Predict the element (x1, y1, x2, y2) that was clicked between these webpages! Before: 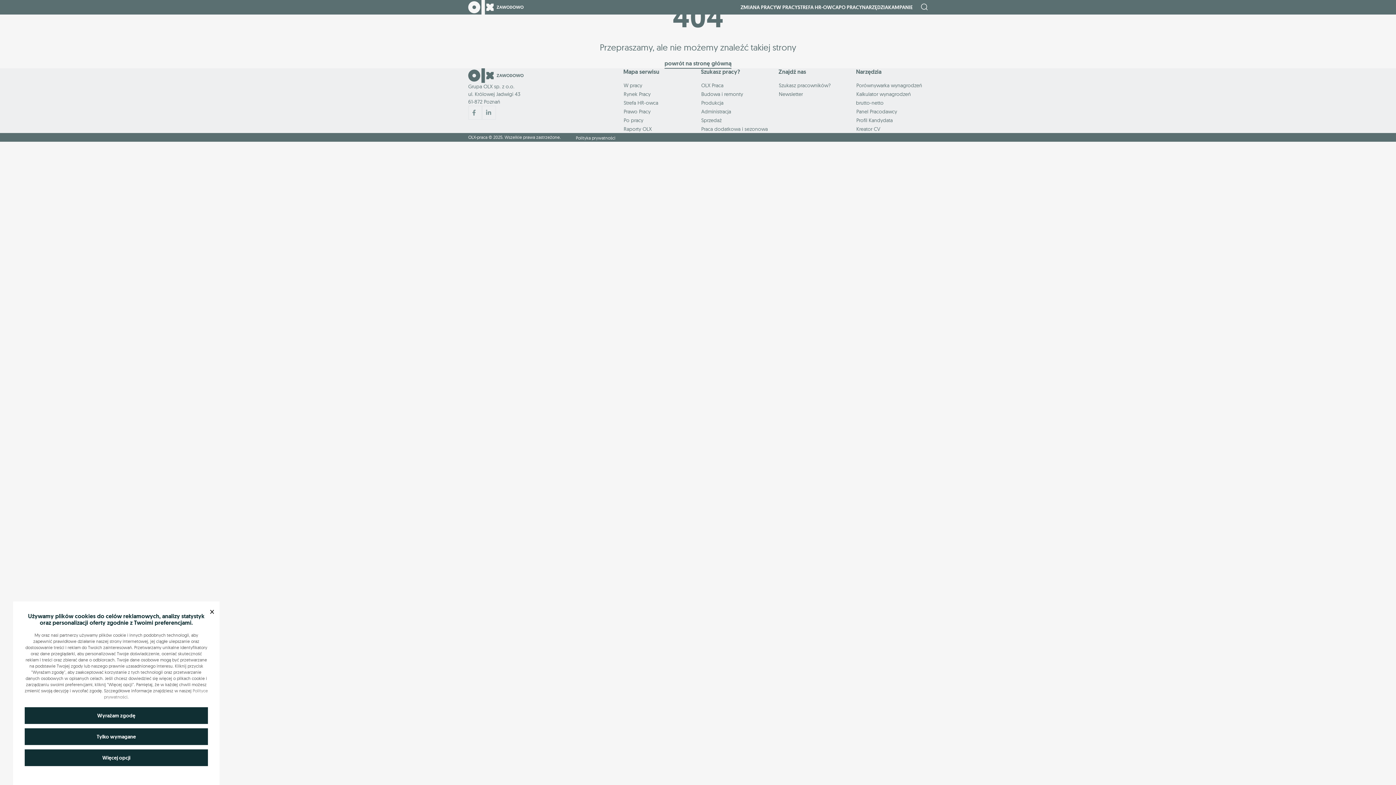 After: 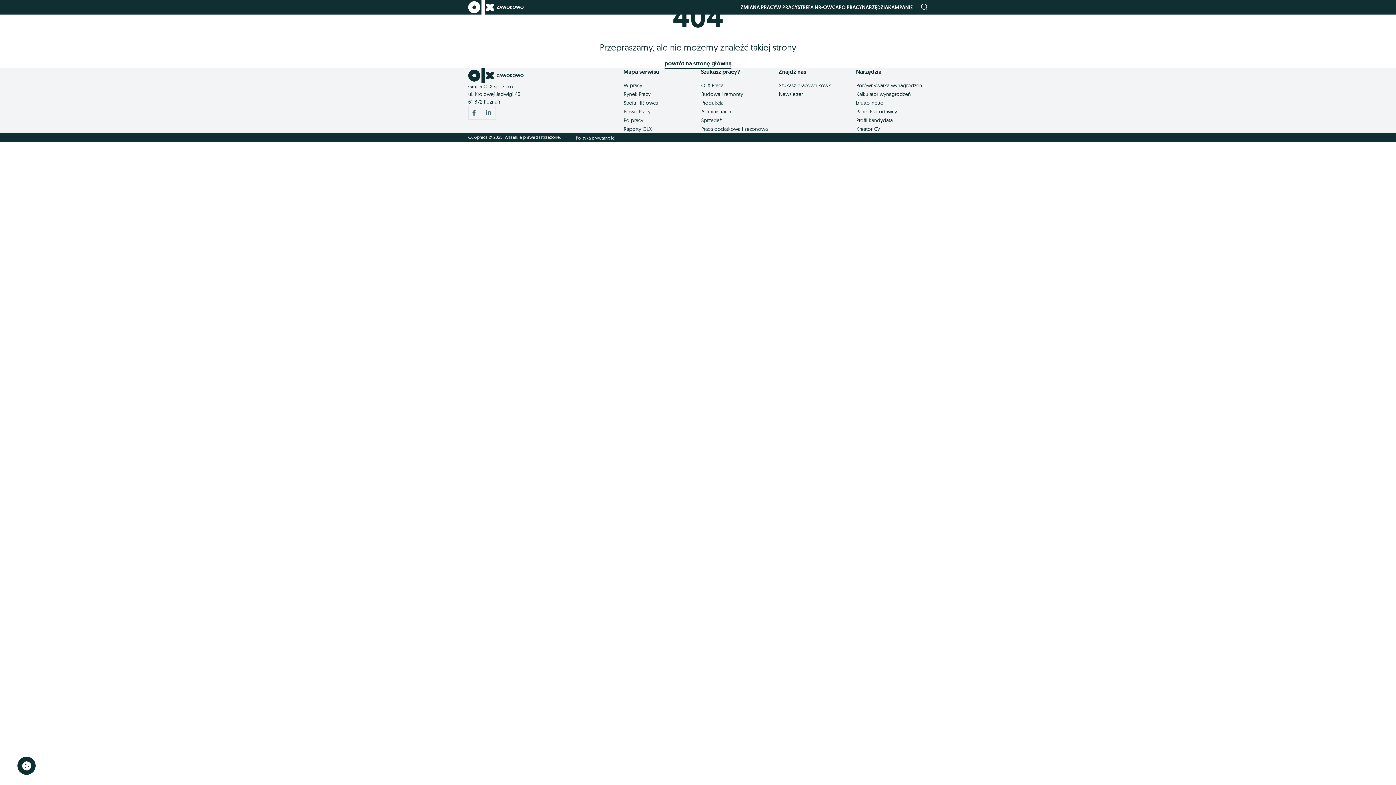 Action: bbox: (24, 707, 208, 724) label: Wyrażam zgodę